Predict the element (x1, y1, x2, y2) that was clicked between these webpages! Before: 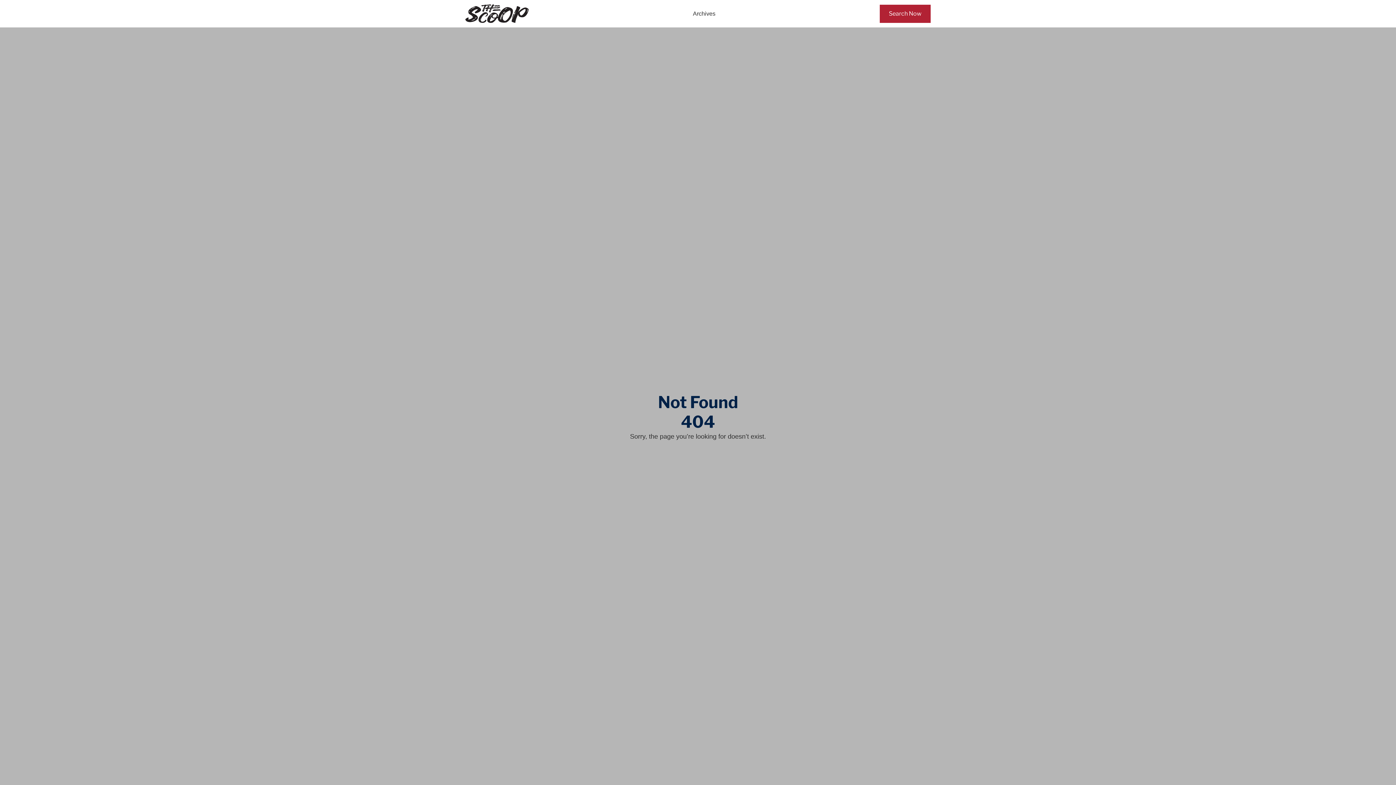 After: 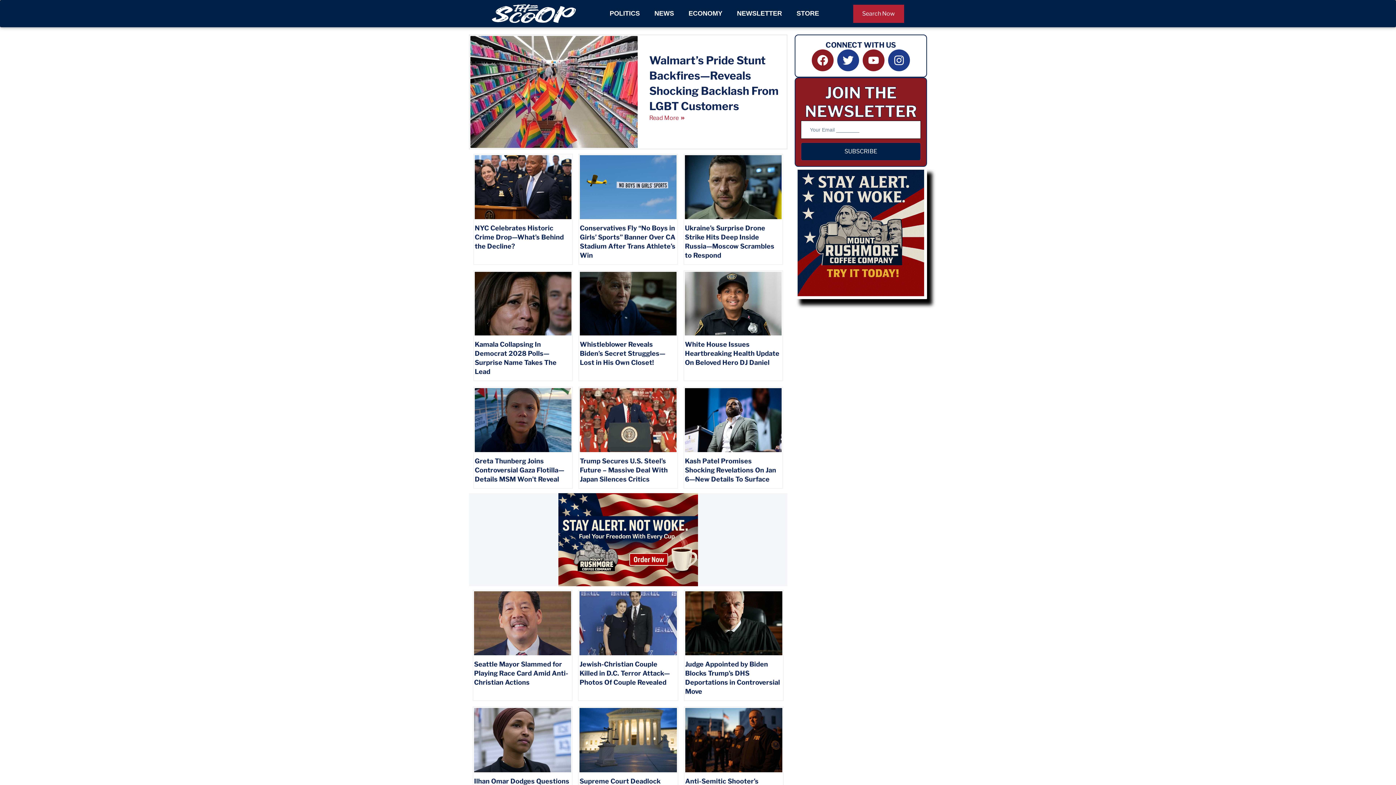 Action: bbox: (465, 4, 528, 22)